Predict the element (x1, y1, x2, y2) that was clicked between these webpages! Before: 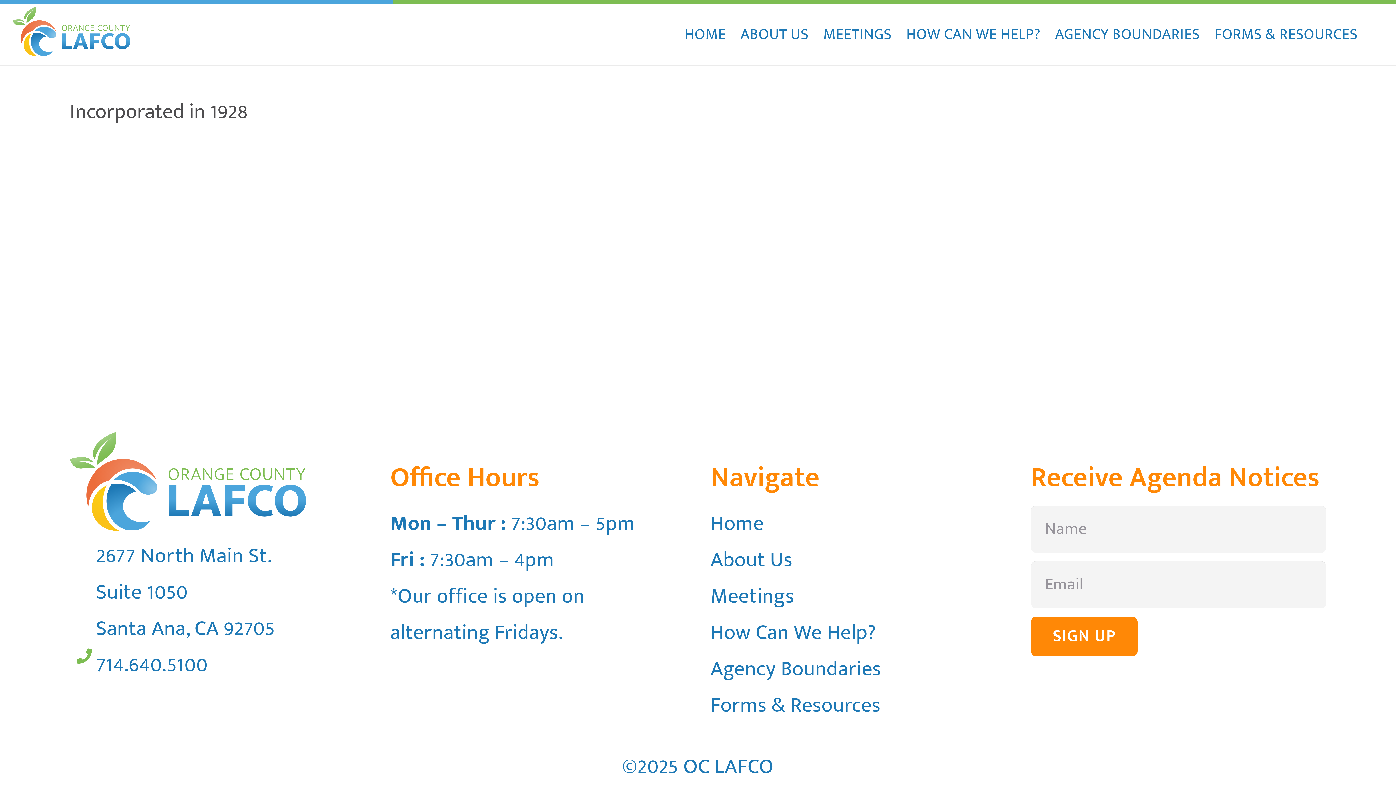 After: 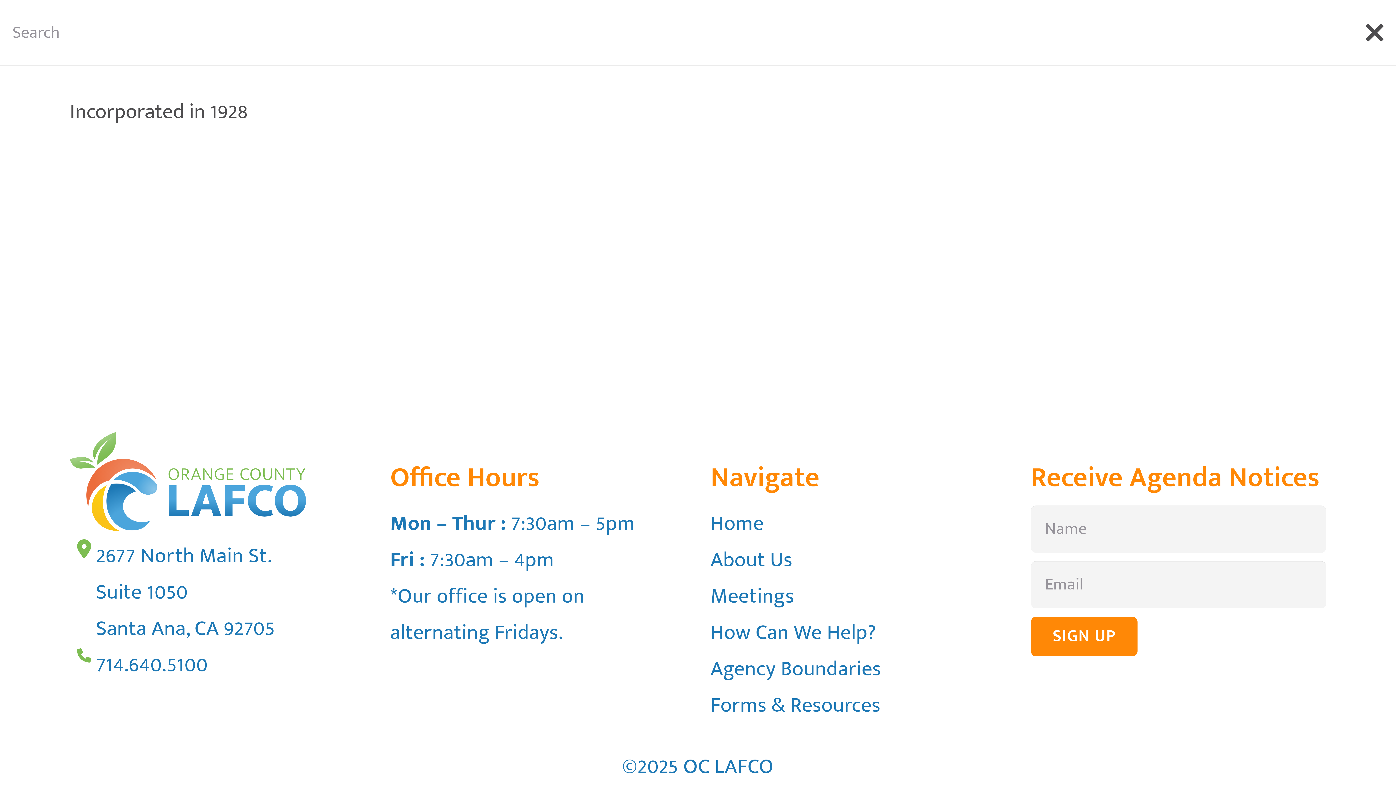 Action: bbox: (1365, 22, 1379, 45) label: Search